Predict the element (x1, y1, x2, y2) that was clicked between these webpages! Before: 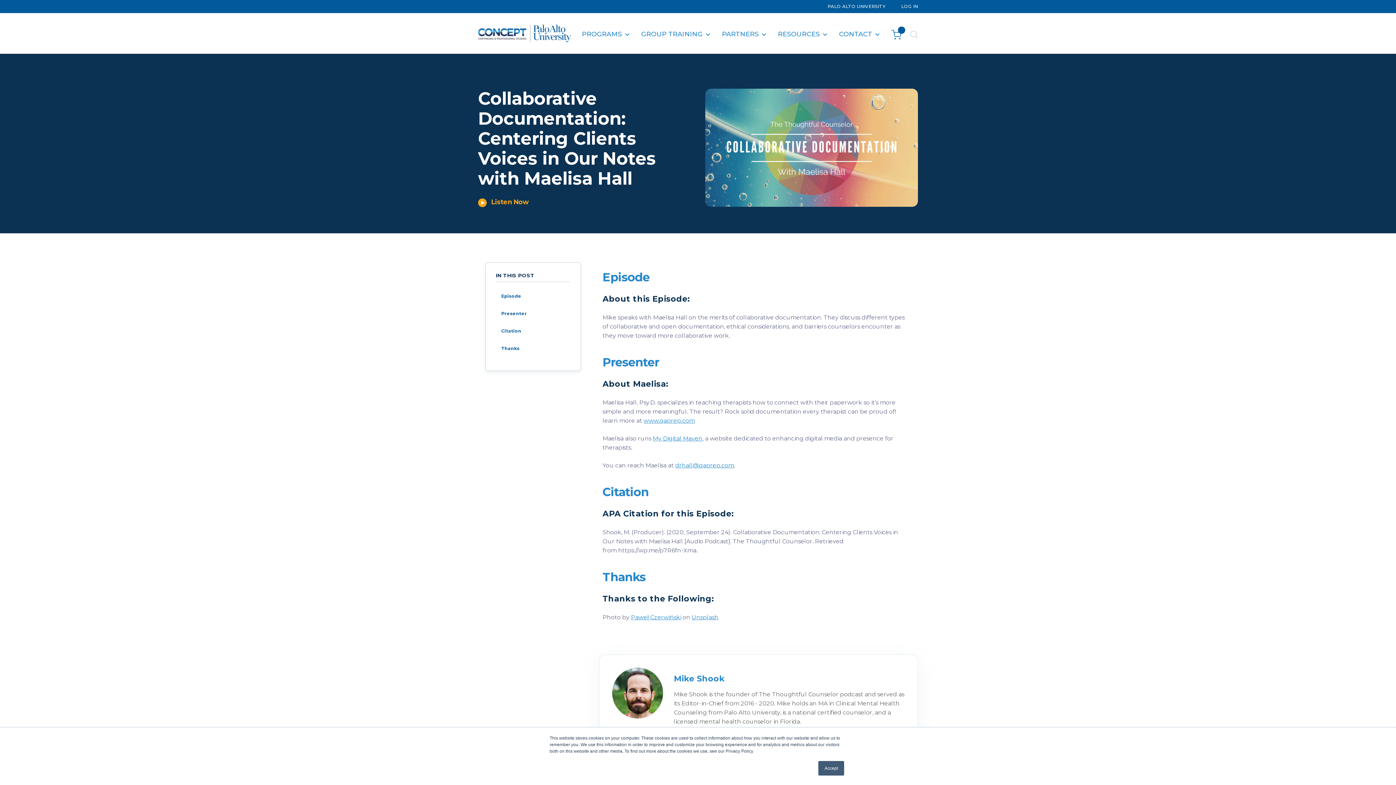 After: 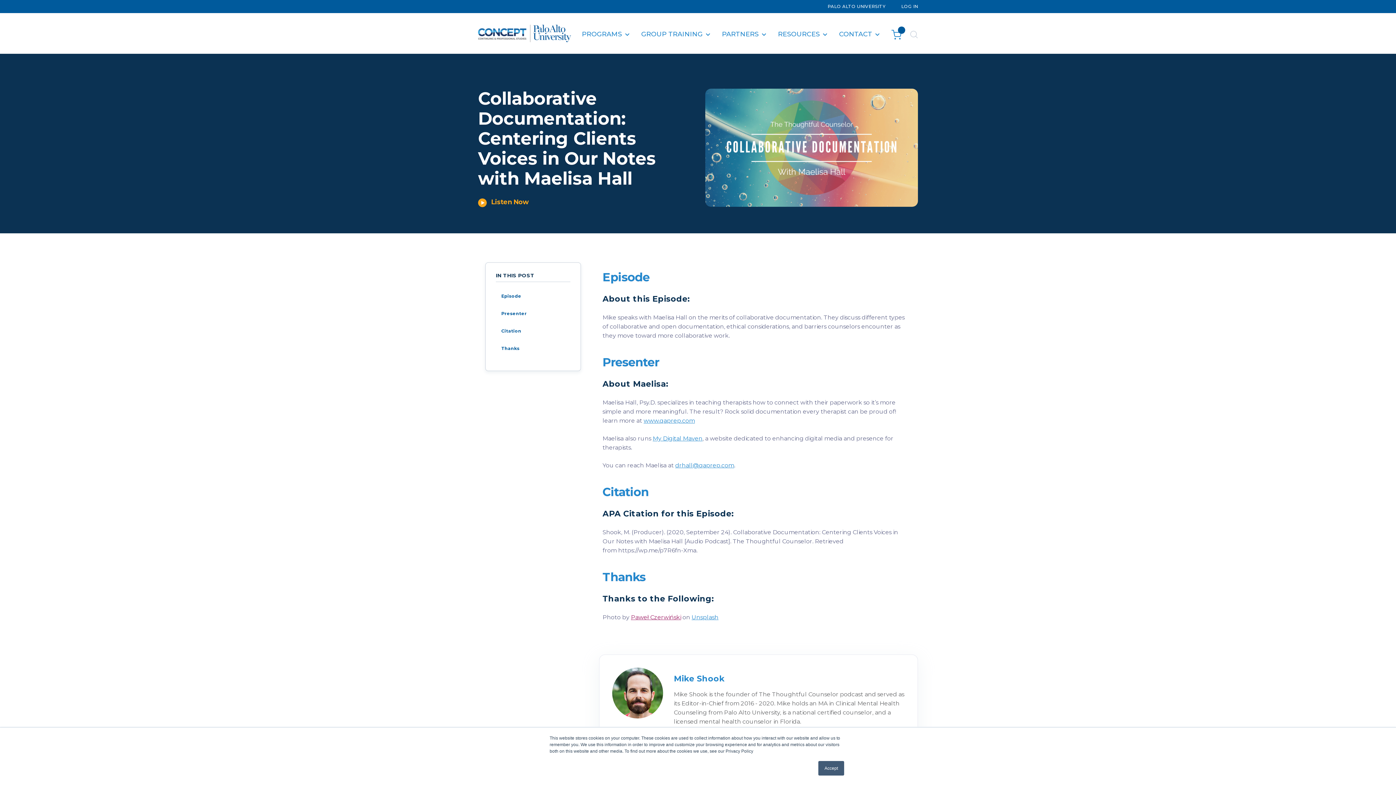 Action: label: Paweł Czerwiński bbox: (631, 614, 681, 621)